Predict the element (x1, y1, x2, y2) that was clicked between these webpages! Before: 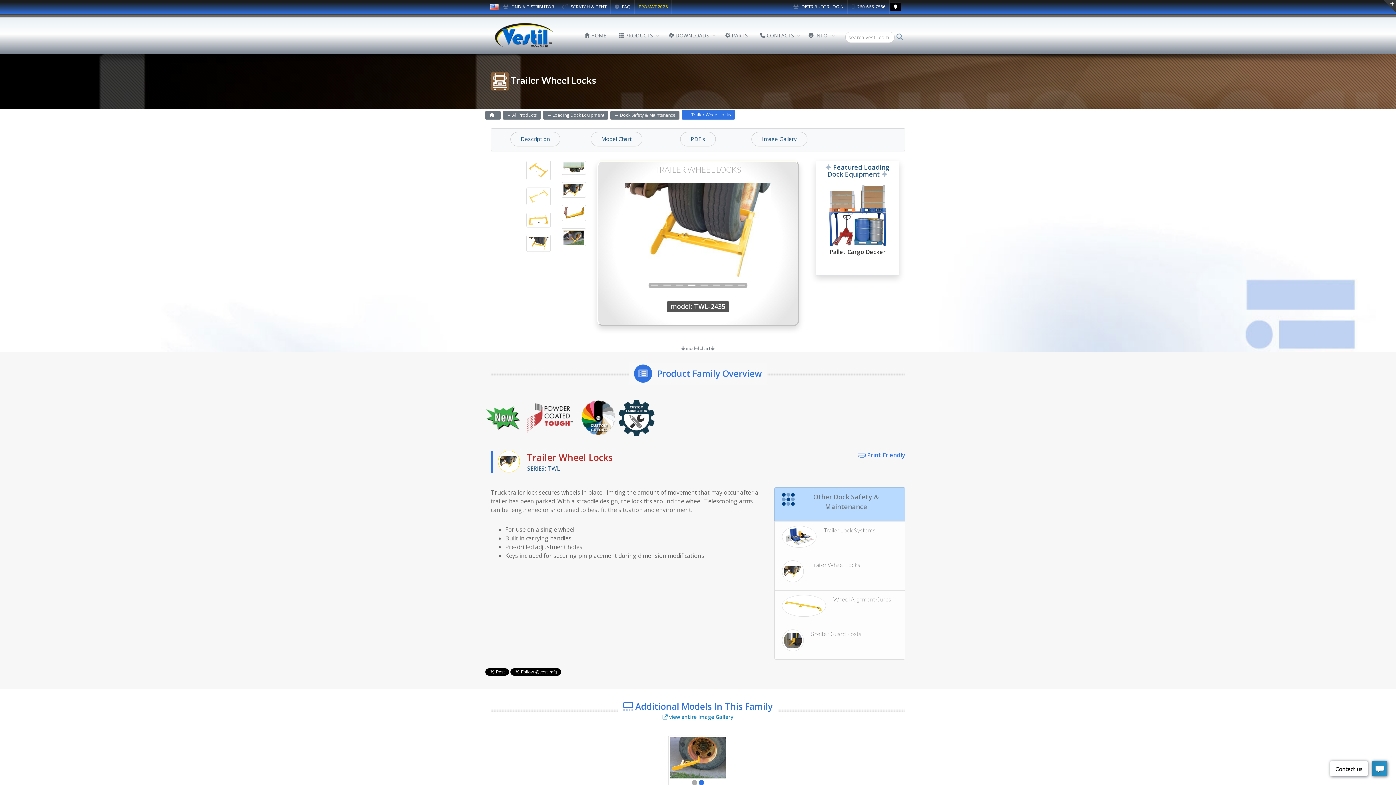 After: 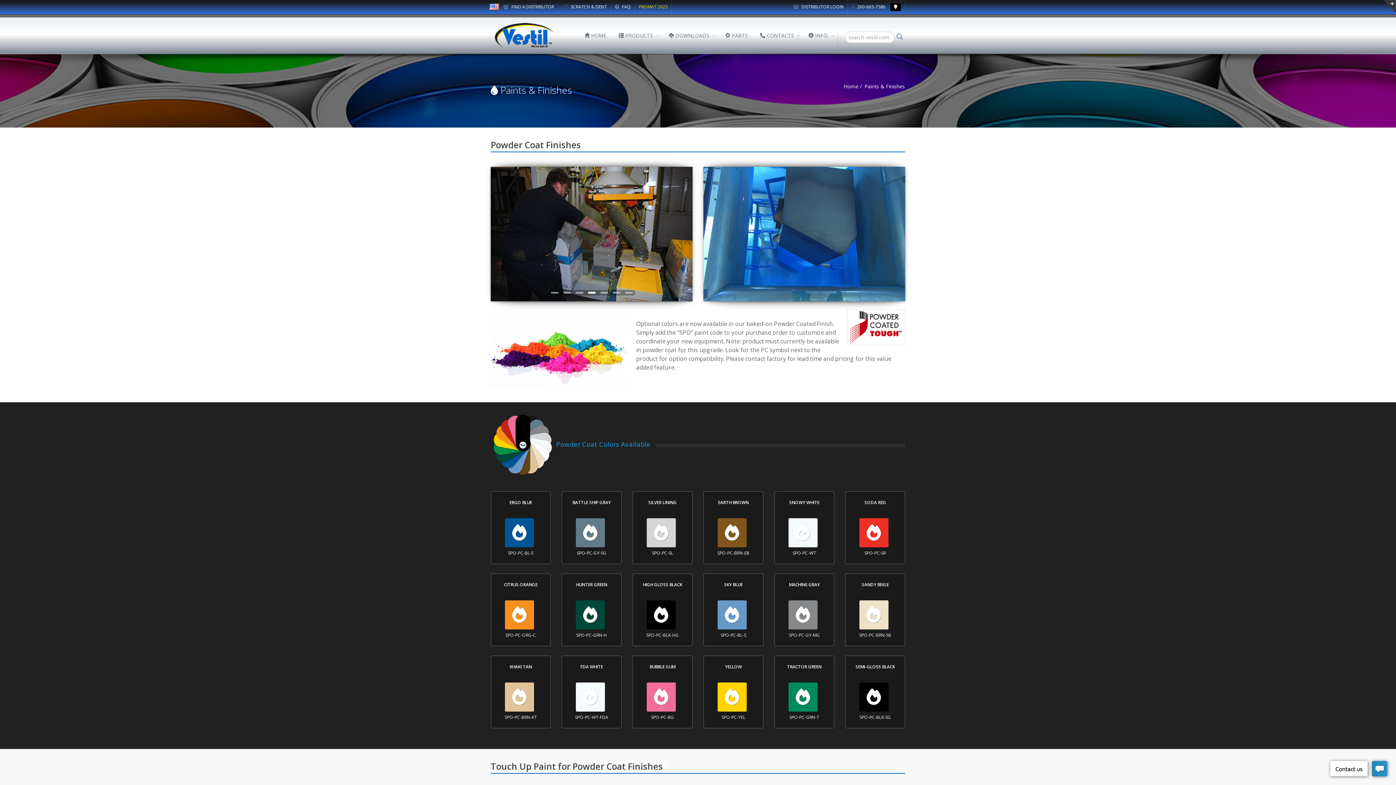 Action: bbox: (578, 413, 618, 421)